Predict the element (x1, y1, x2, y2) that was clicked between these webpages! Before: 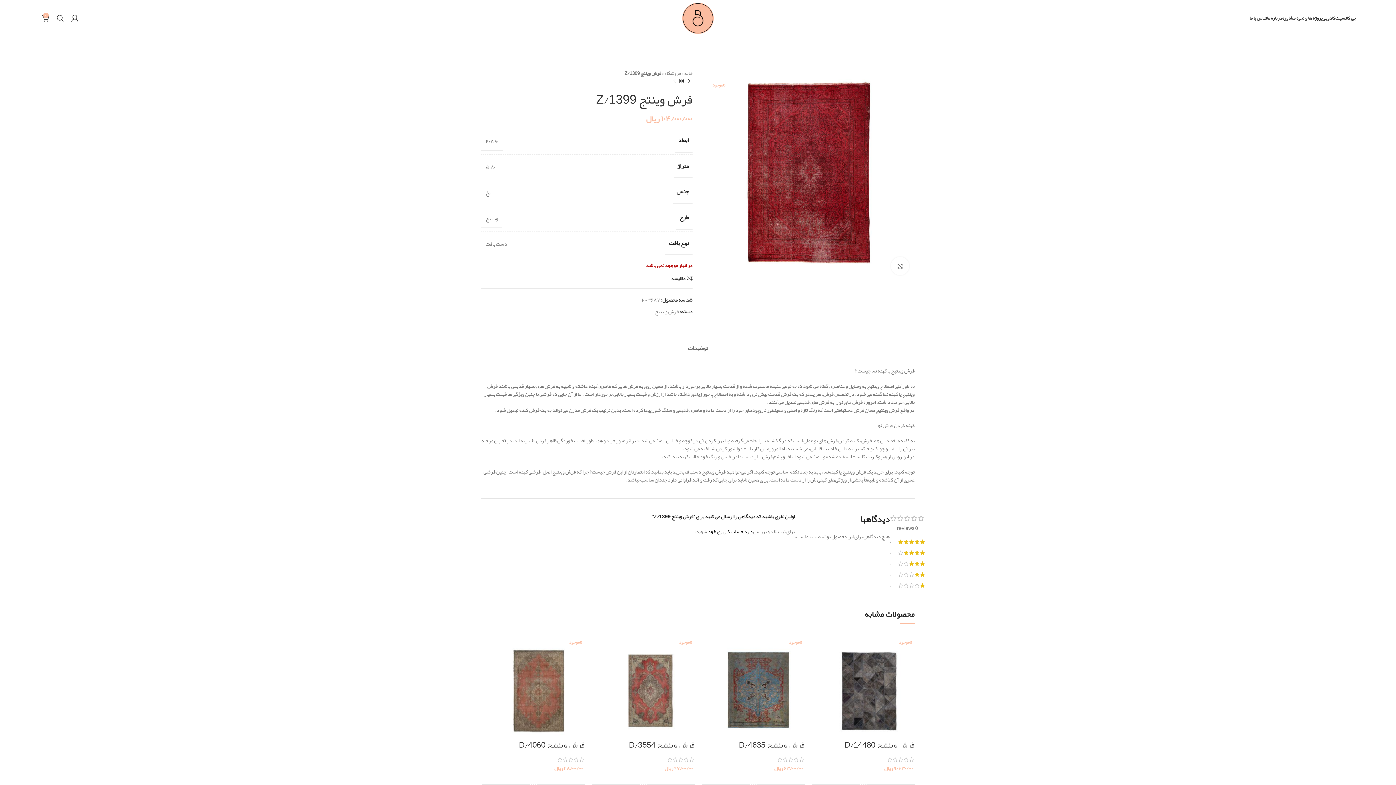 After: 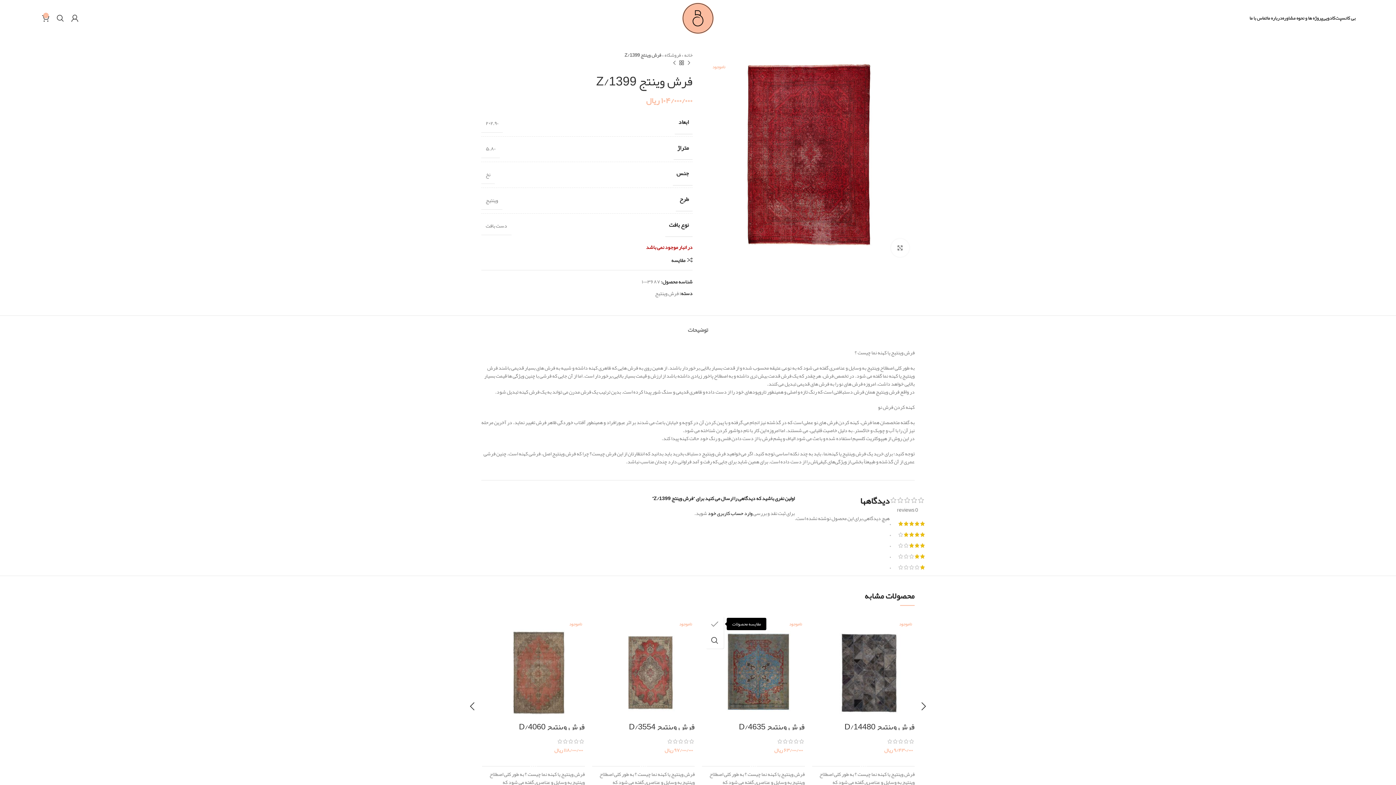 Action: bbox: (698, 634, 716, 650) label: مقایسه